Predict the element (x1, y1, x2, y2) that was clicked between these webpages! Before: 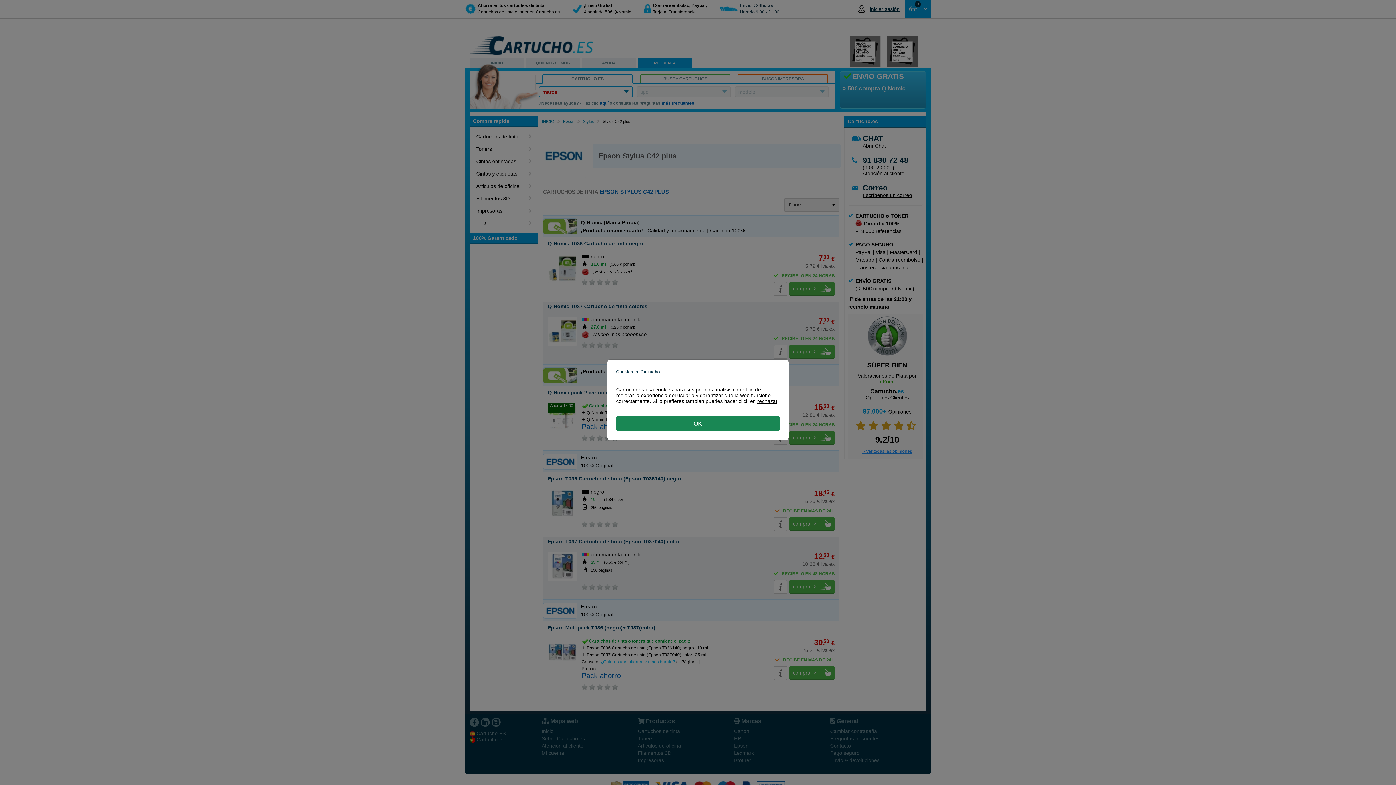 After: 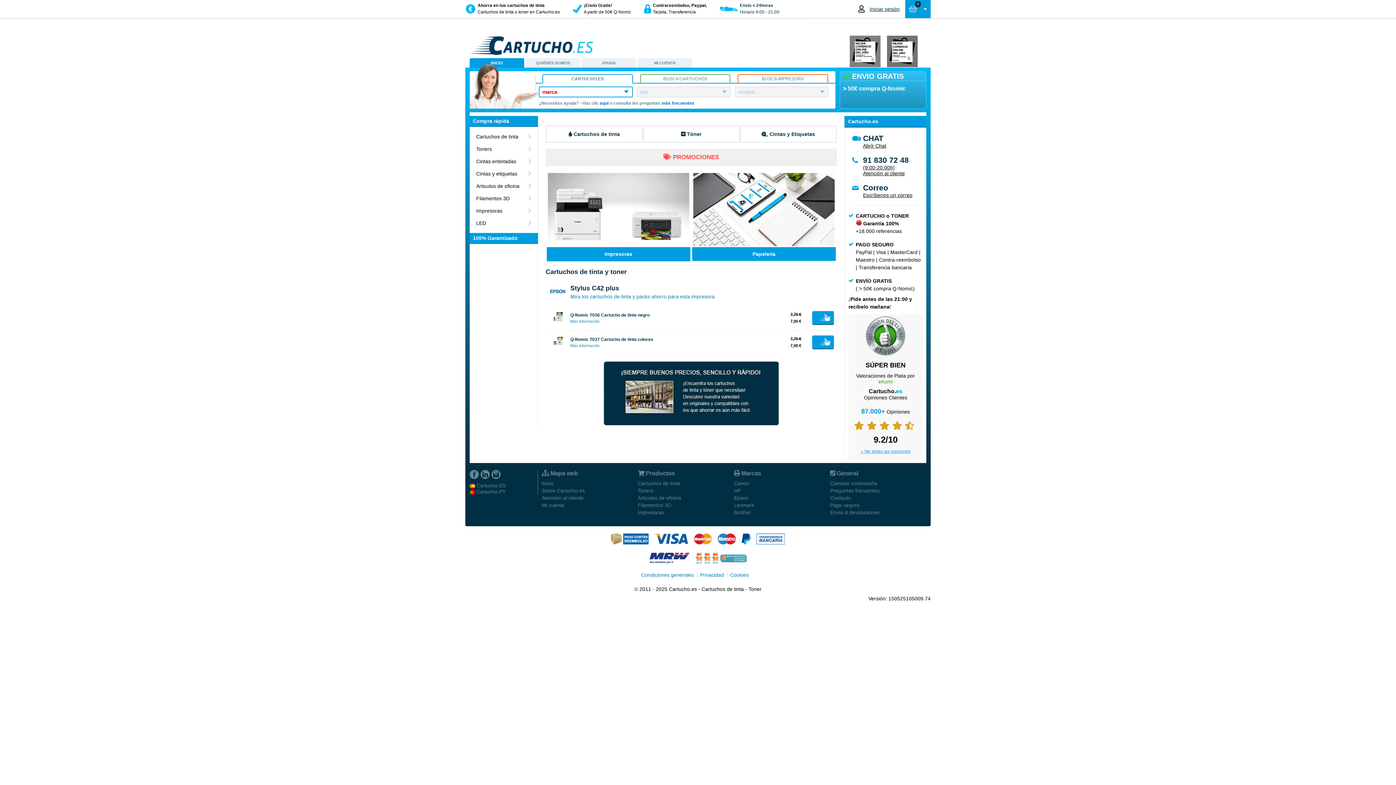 Action: label: rechazar bbox: (757, 398, 777, 404)